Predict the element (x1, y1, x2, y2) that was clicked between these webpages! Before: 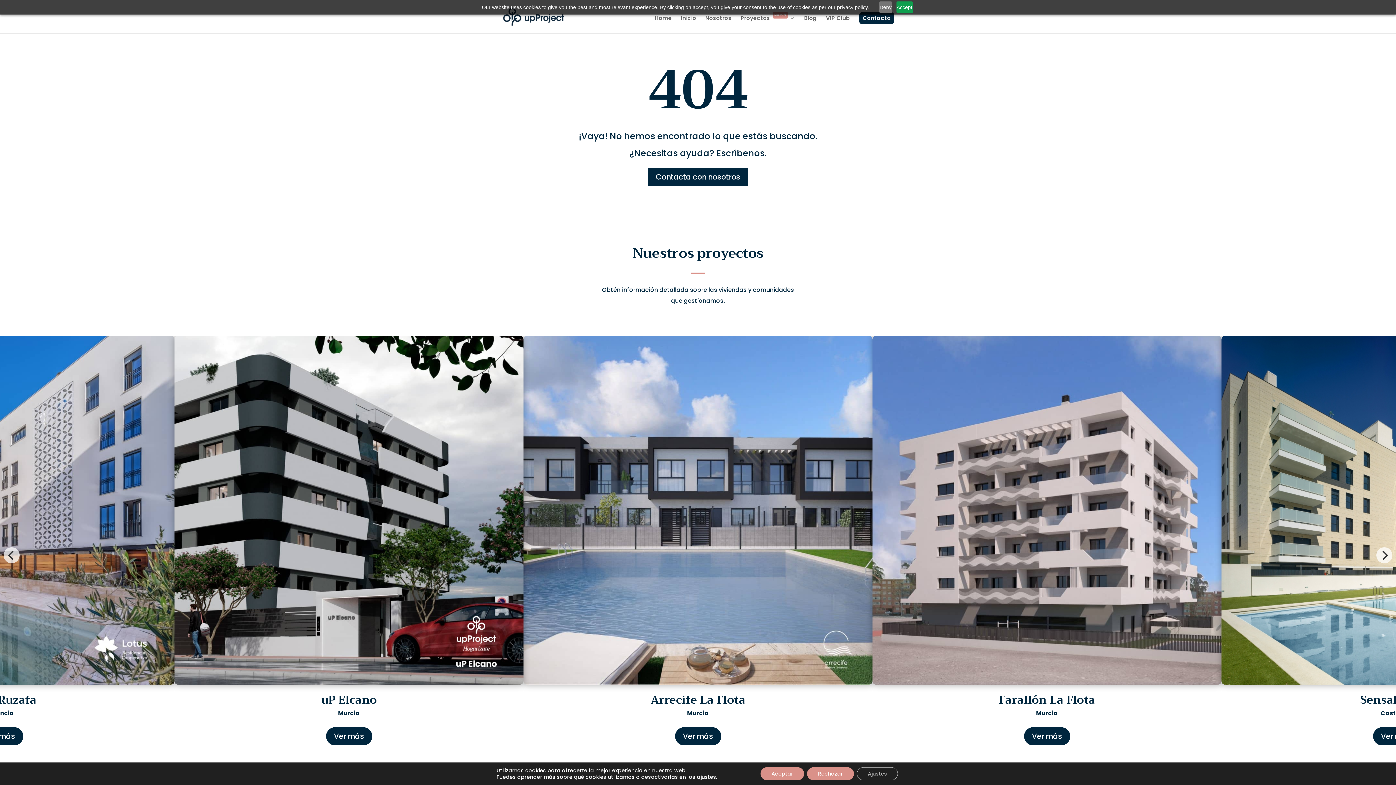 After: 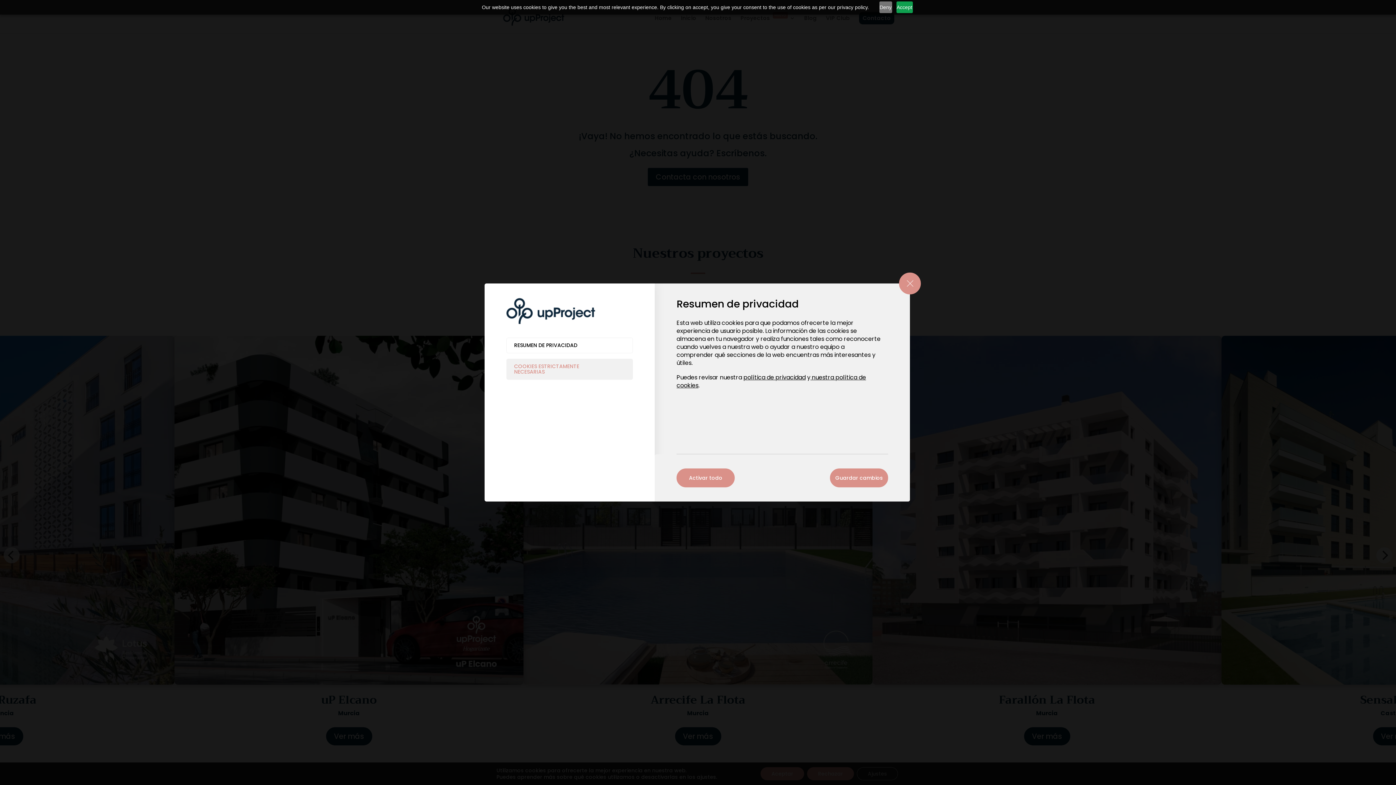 Action: label: Ajustes bbox: (857, 767, 898, 780)